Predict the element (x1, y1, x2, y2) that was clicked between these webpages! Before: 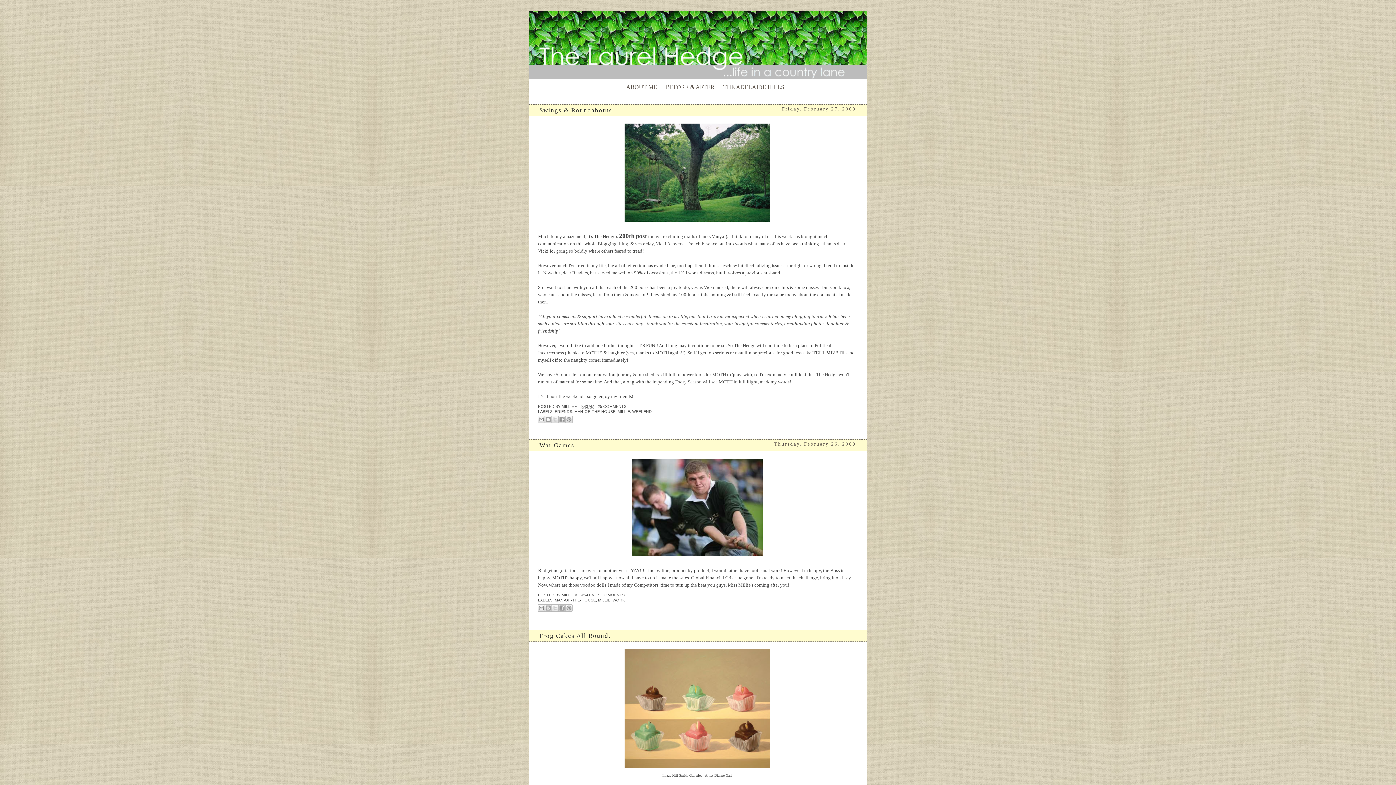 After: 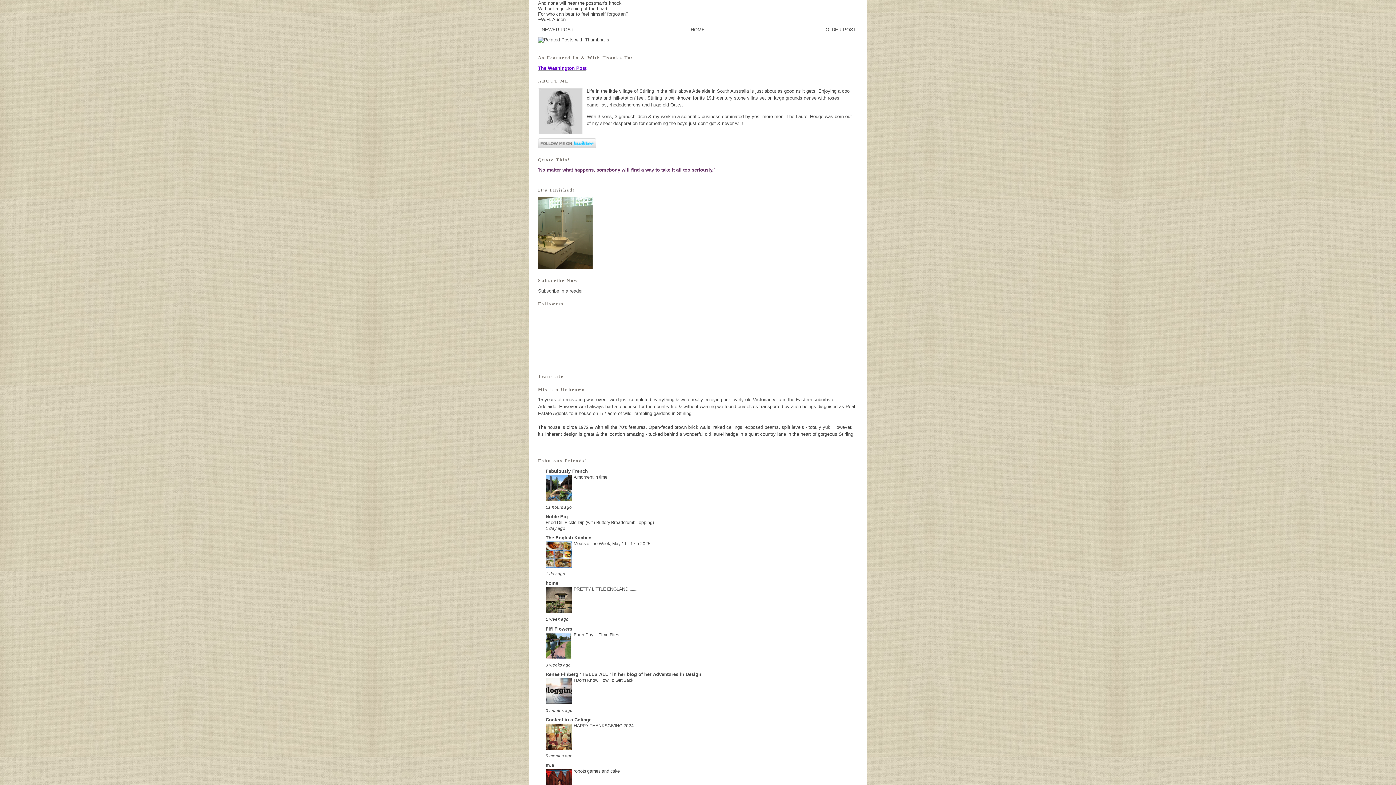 Action: label: 3 COMMENTS bbox: (598, 593, 624, 597)